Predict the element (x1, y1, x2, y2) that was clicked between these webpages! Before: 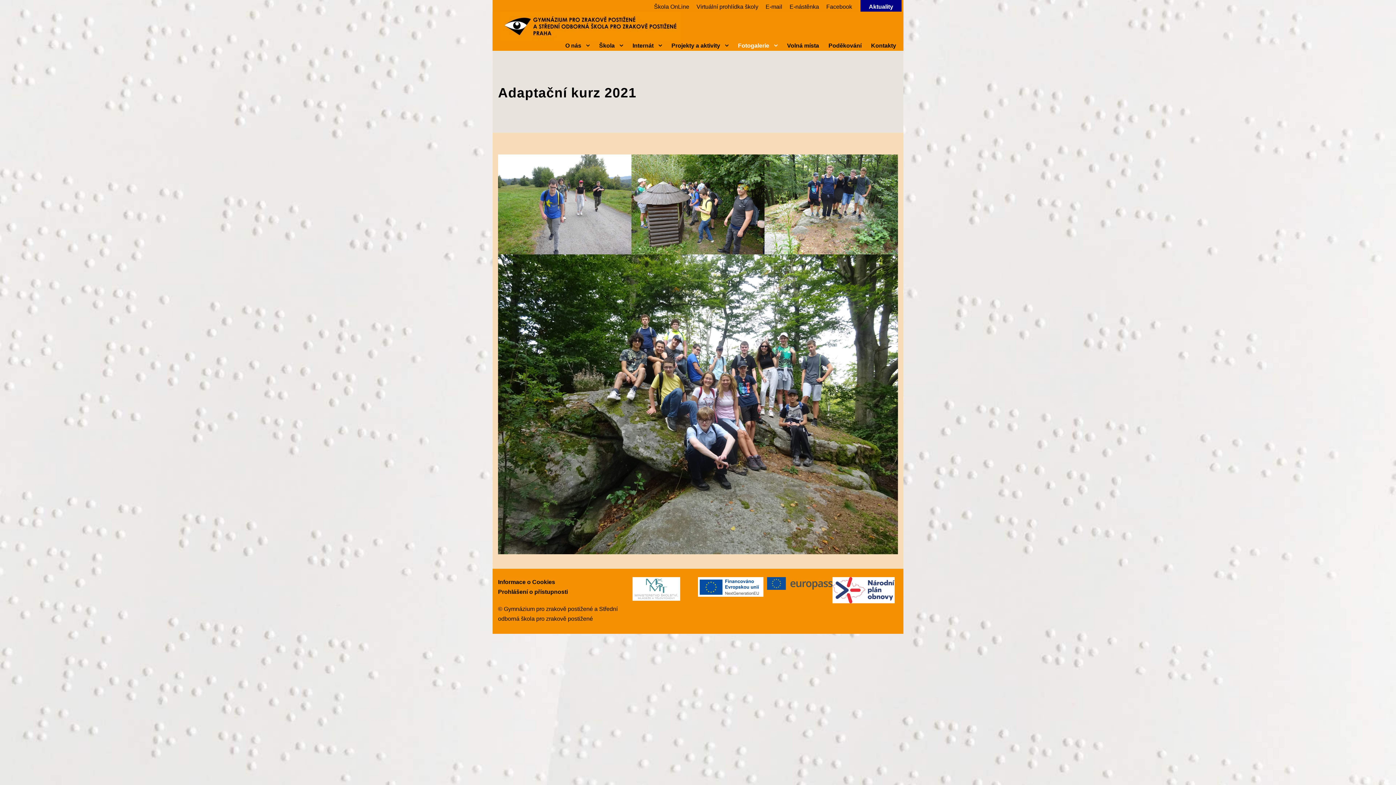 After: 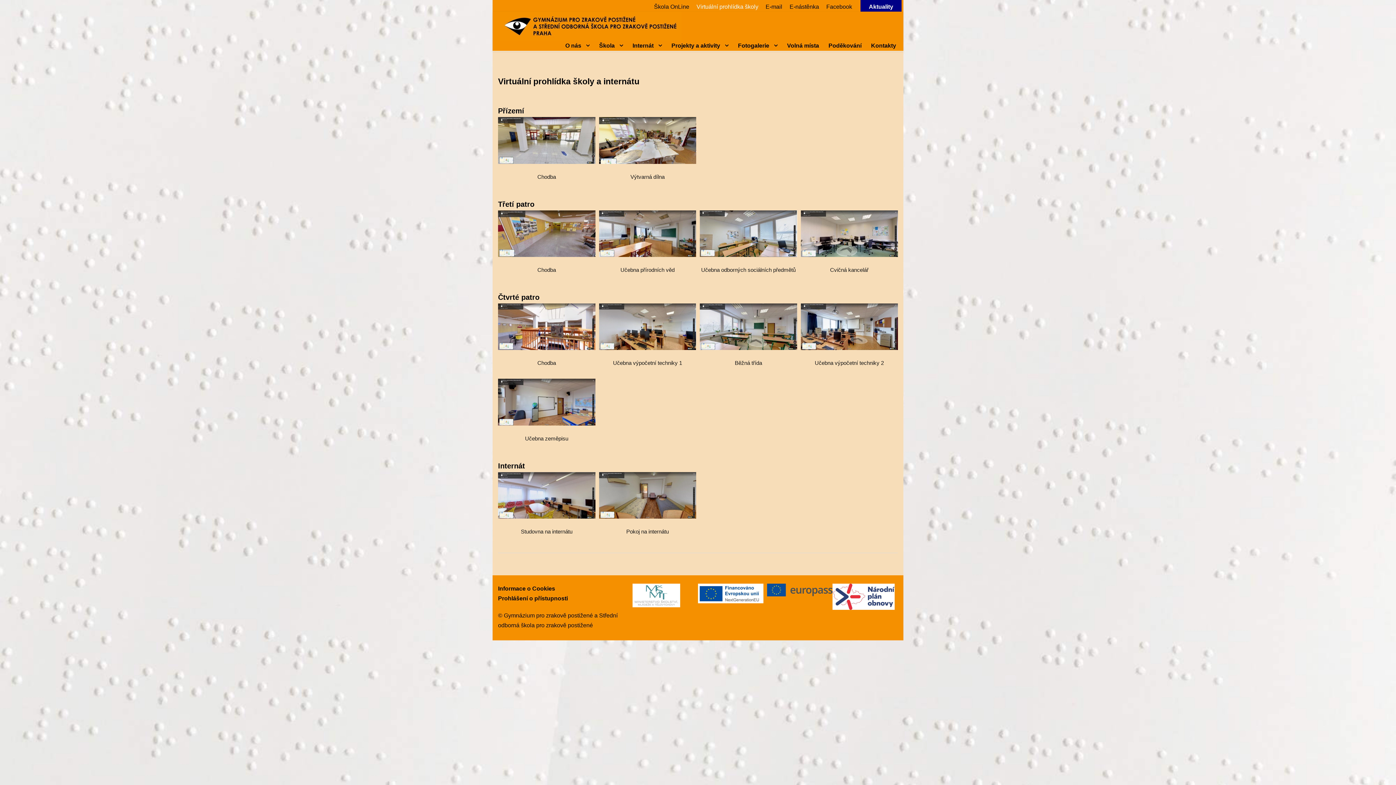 Action: bbox: (696, 3, 758, 9) label: Virtuální prohlídka školy